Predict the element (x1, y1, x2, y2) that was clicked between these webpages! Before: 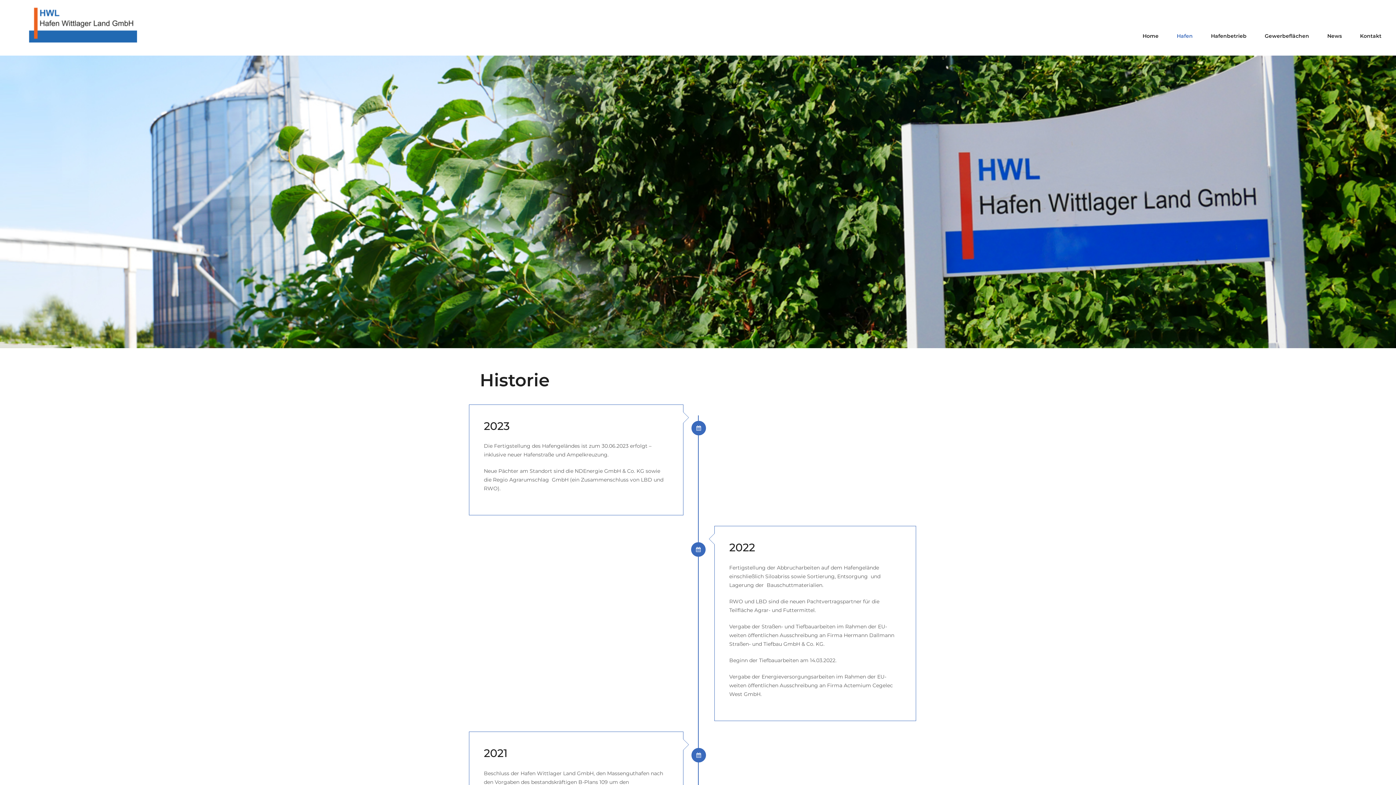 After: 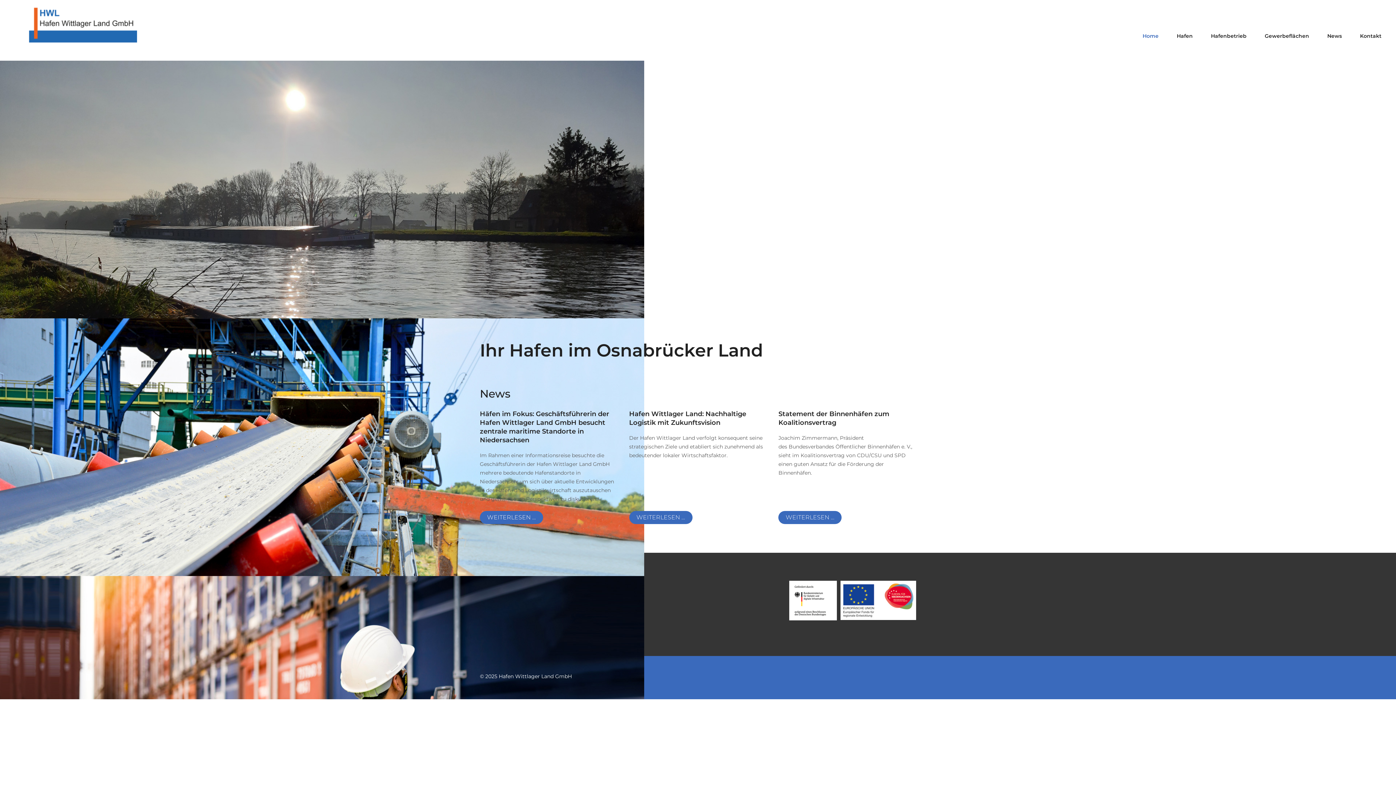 Action: label: Home bbox: (1139, 33, 1173, 38)